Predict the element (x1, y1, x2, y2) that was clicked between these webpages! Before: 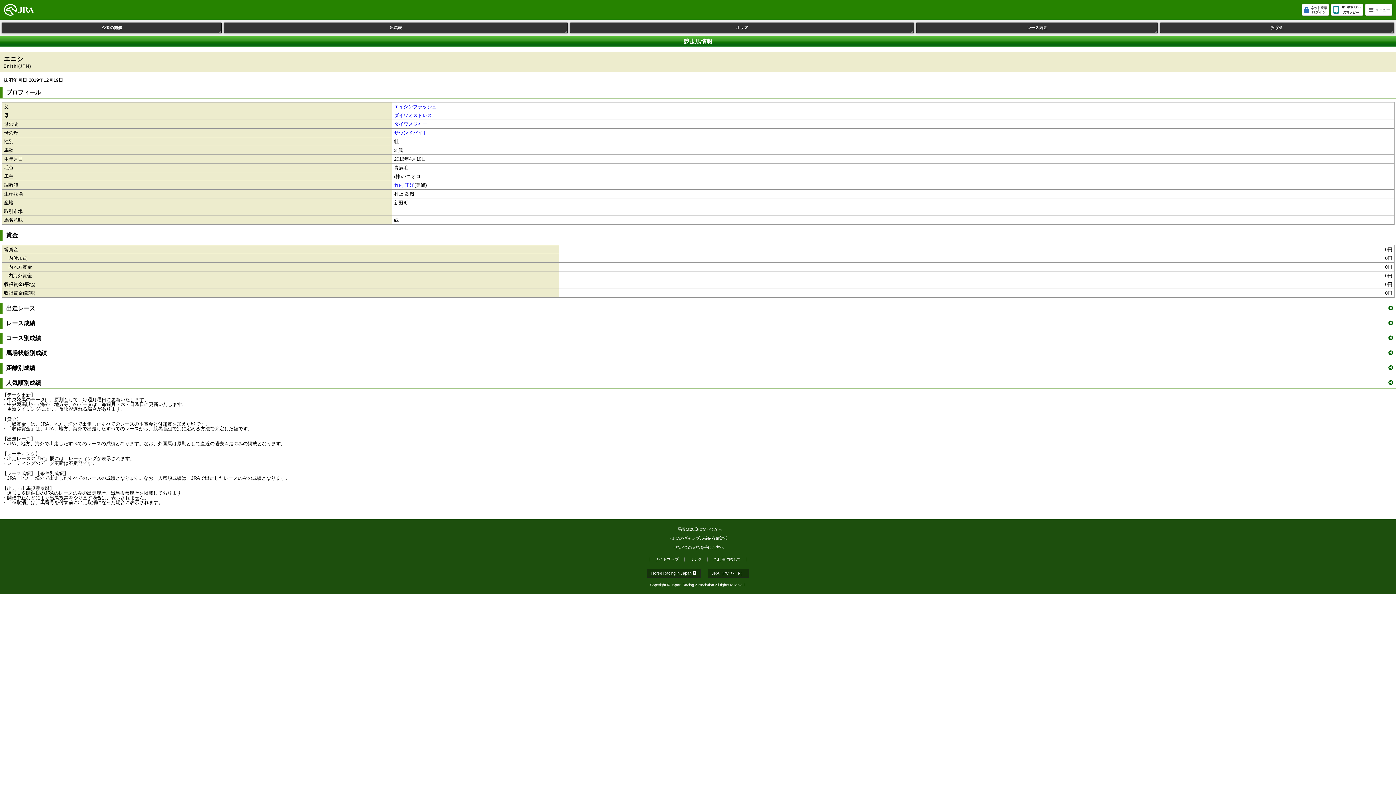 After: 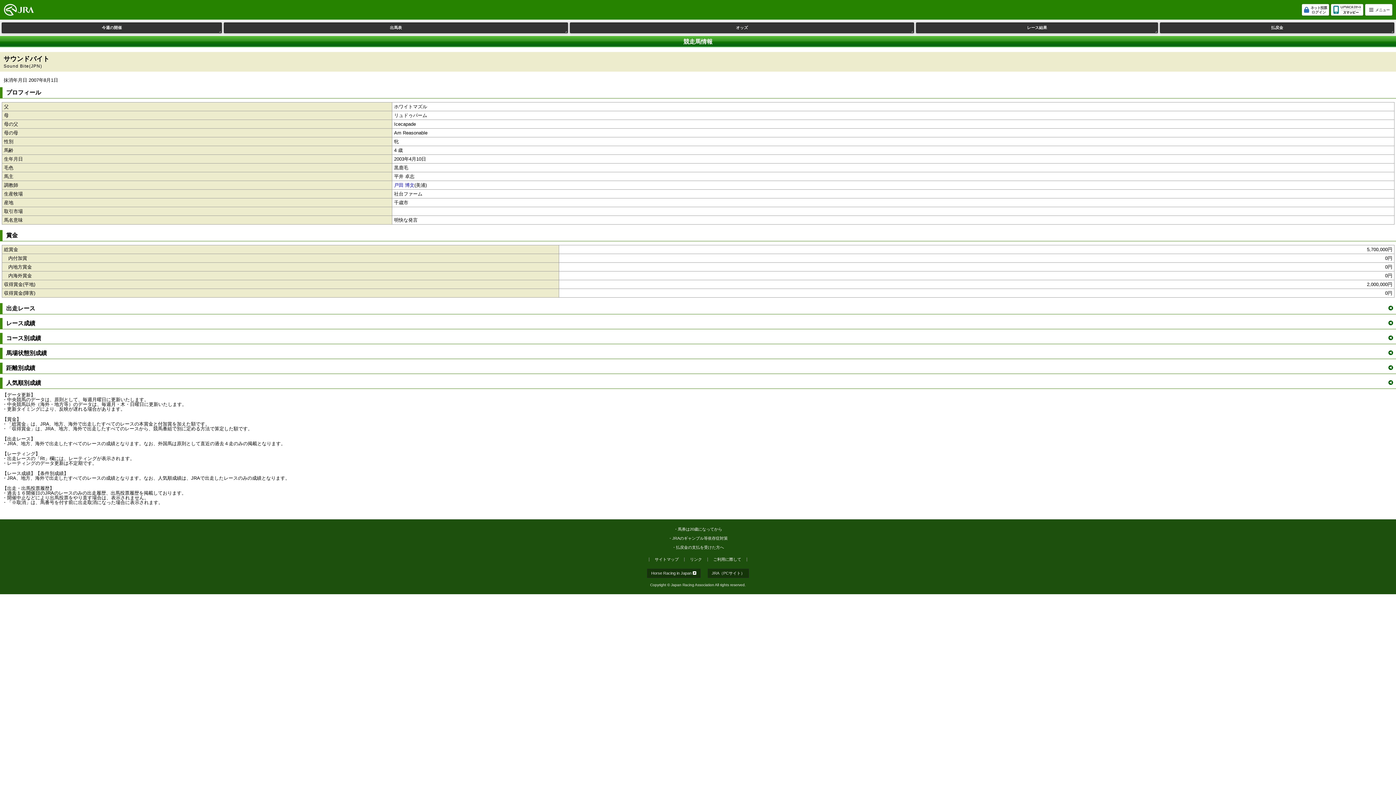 Action: label: サウンドバイト bbox: (394, 130, 427, 135)